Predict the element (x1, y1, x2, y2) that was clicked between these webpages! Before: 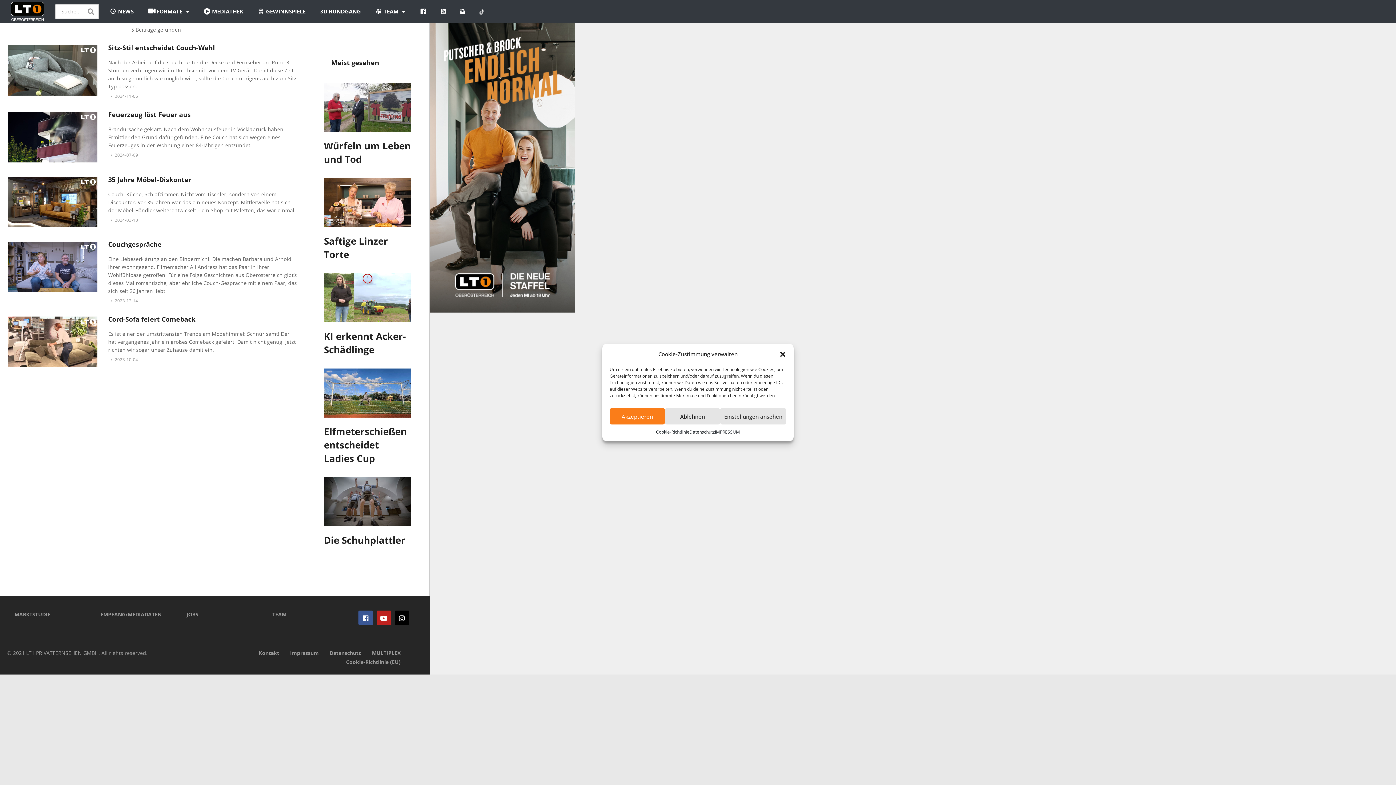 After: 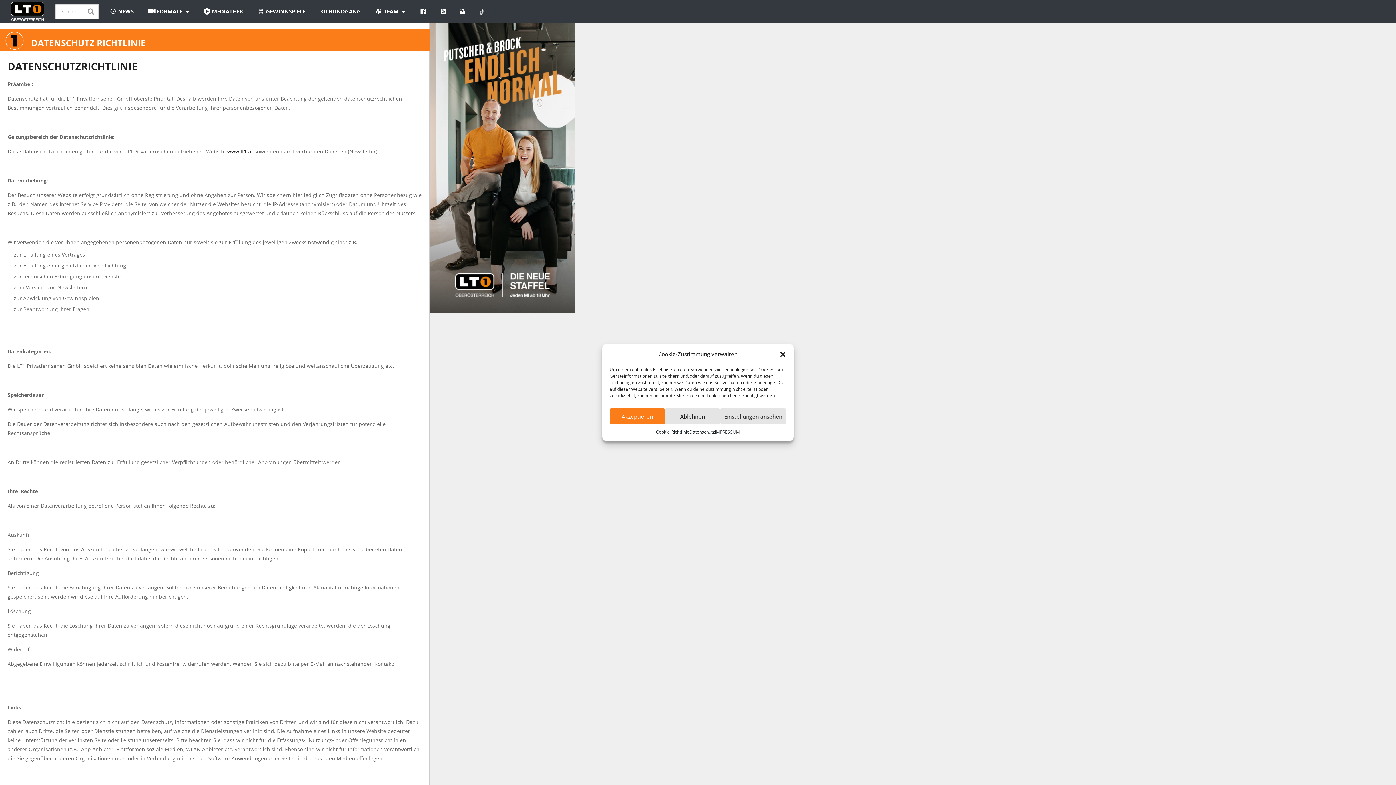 Action: label: Datenschutz bbox: (329, 649, 361, 656)